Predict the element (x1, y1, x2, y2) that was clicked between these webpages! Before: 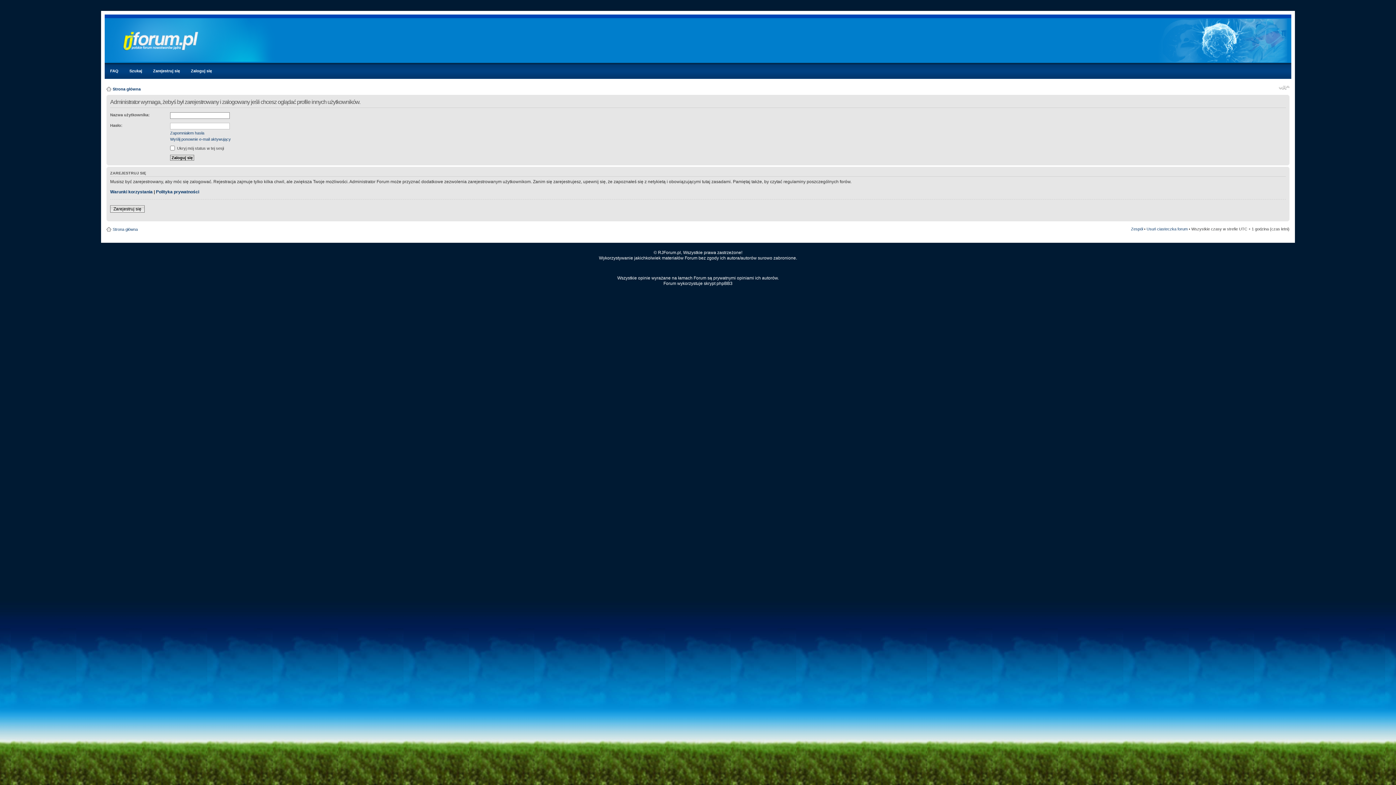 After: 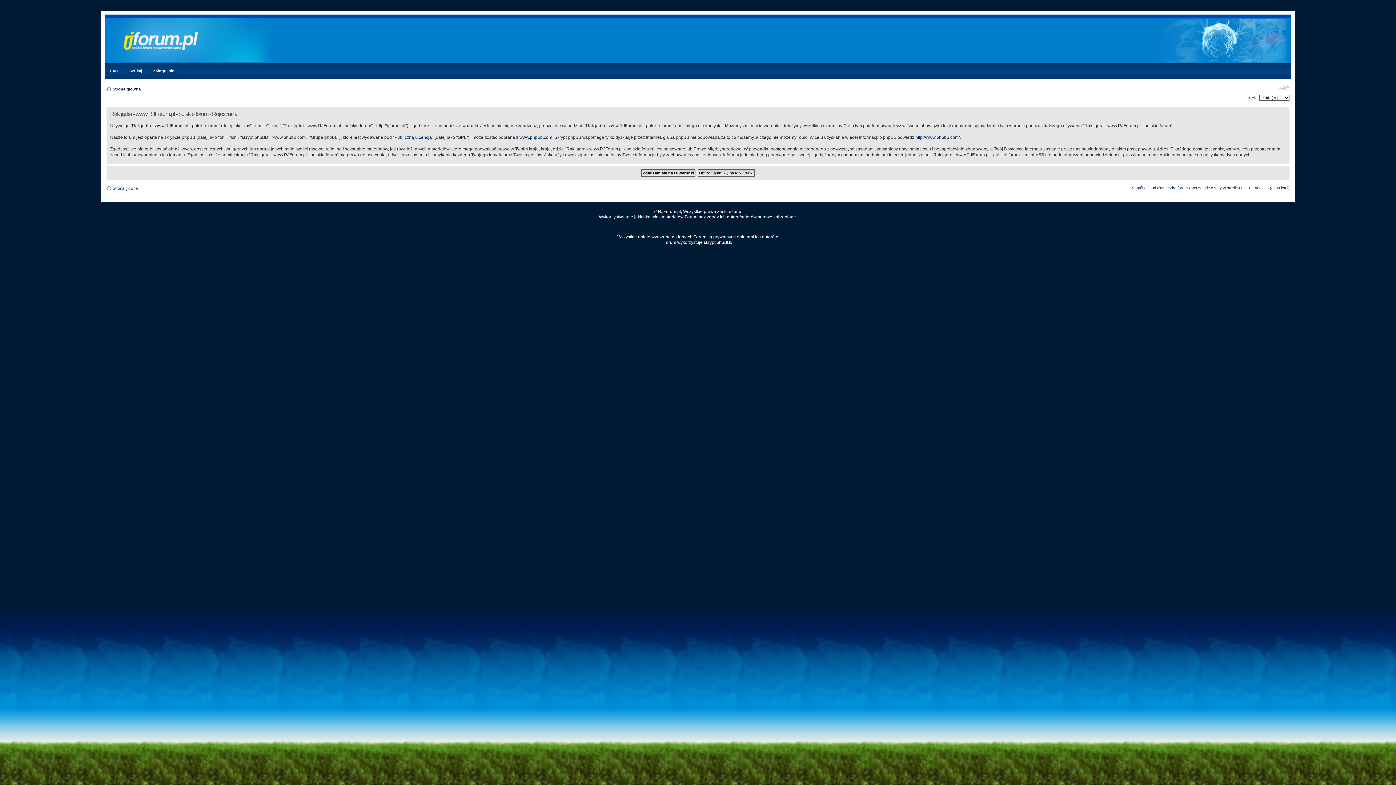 Action: bbox: (152, 67, 181, 74) label: Zarejestruj się